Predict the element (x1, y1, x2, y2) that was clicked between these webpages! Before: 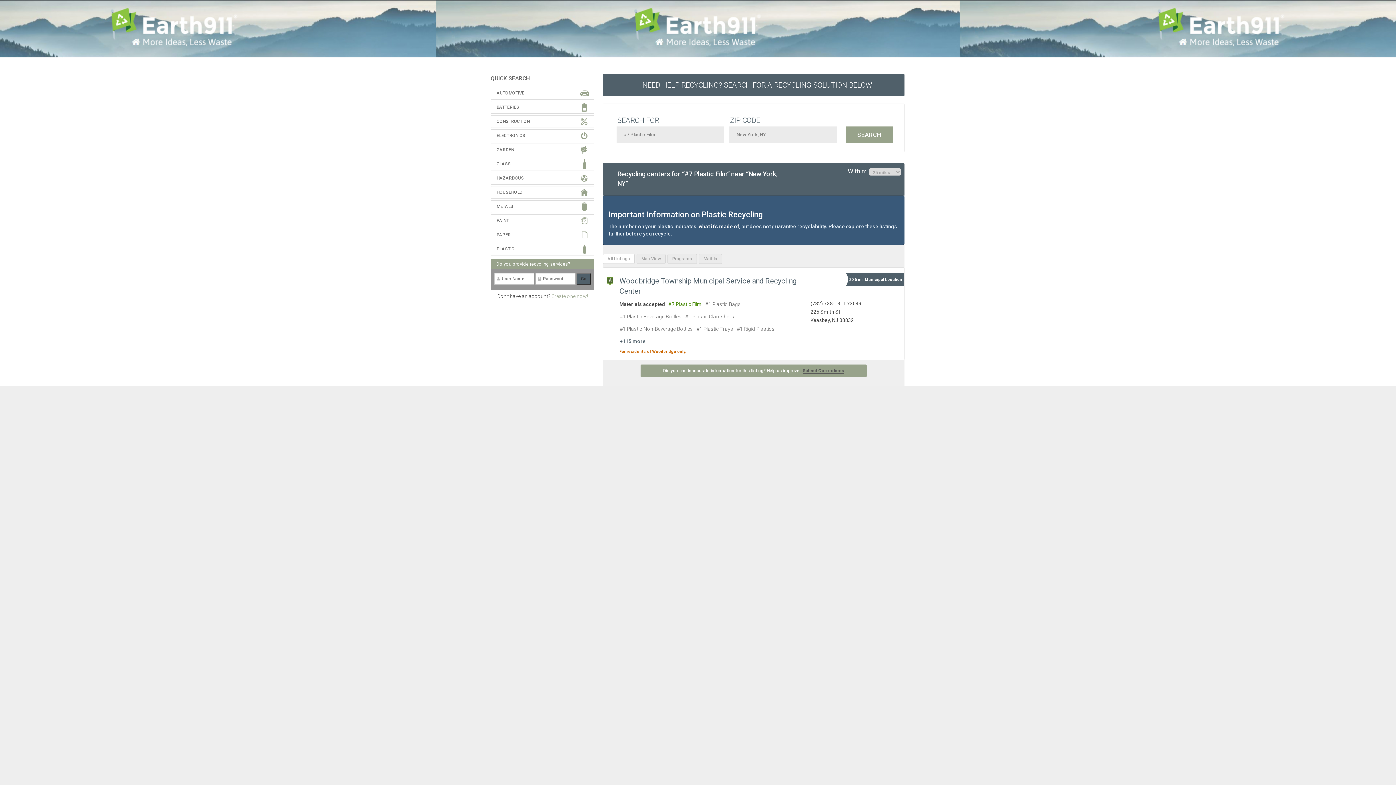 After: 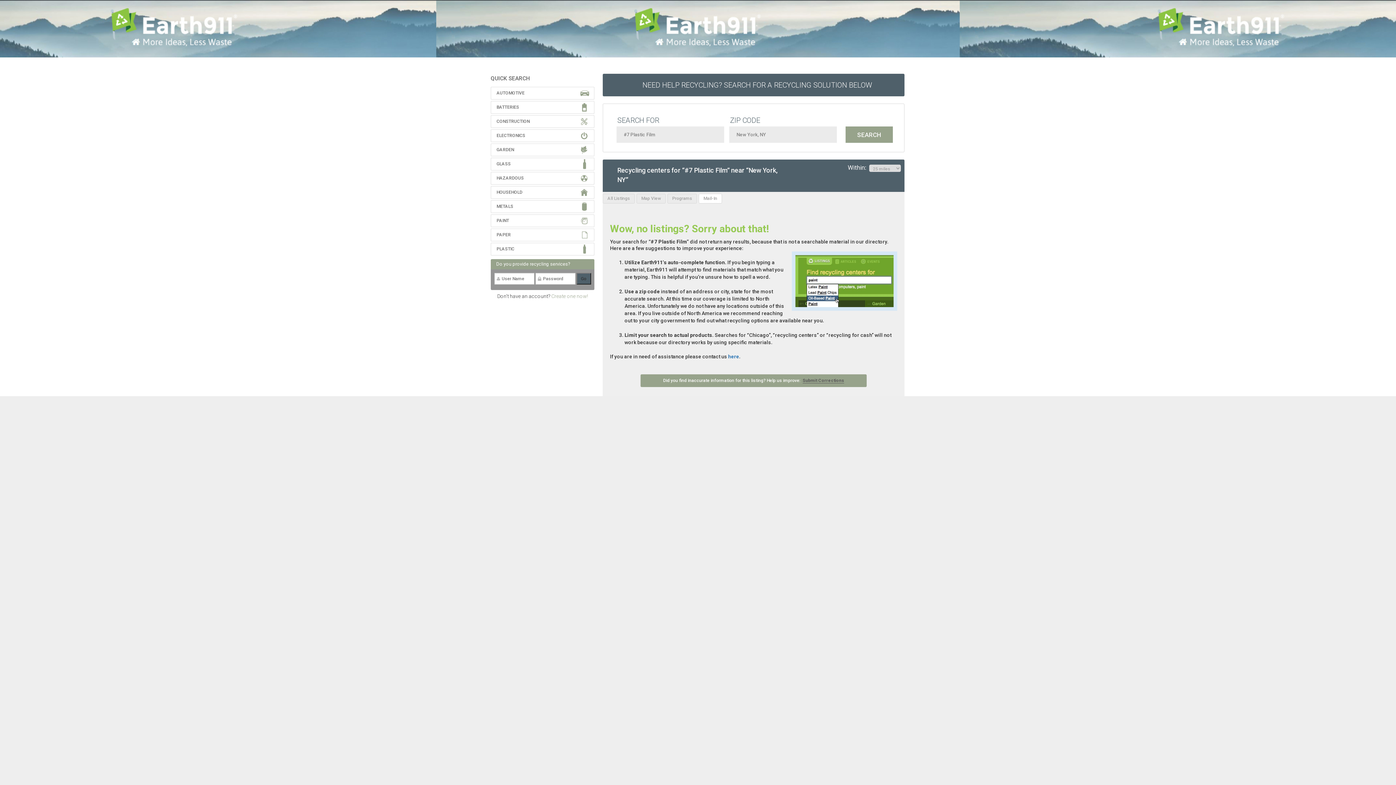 Action: label: Mail-In bbox: (698, 254, 722, 264)